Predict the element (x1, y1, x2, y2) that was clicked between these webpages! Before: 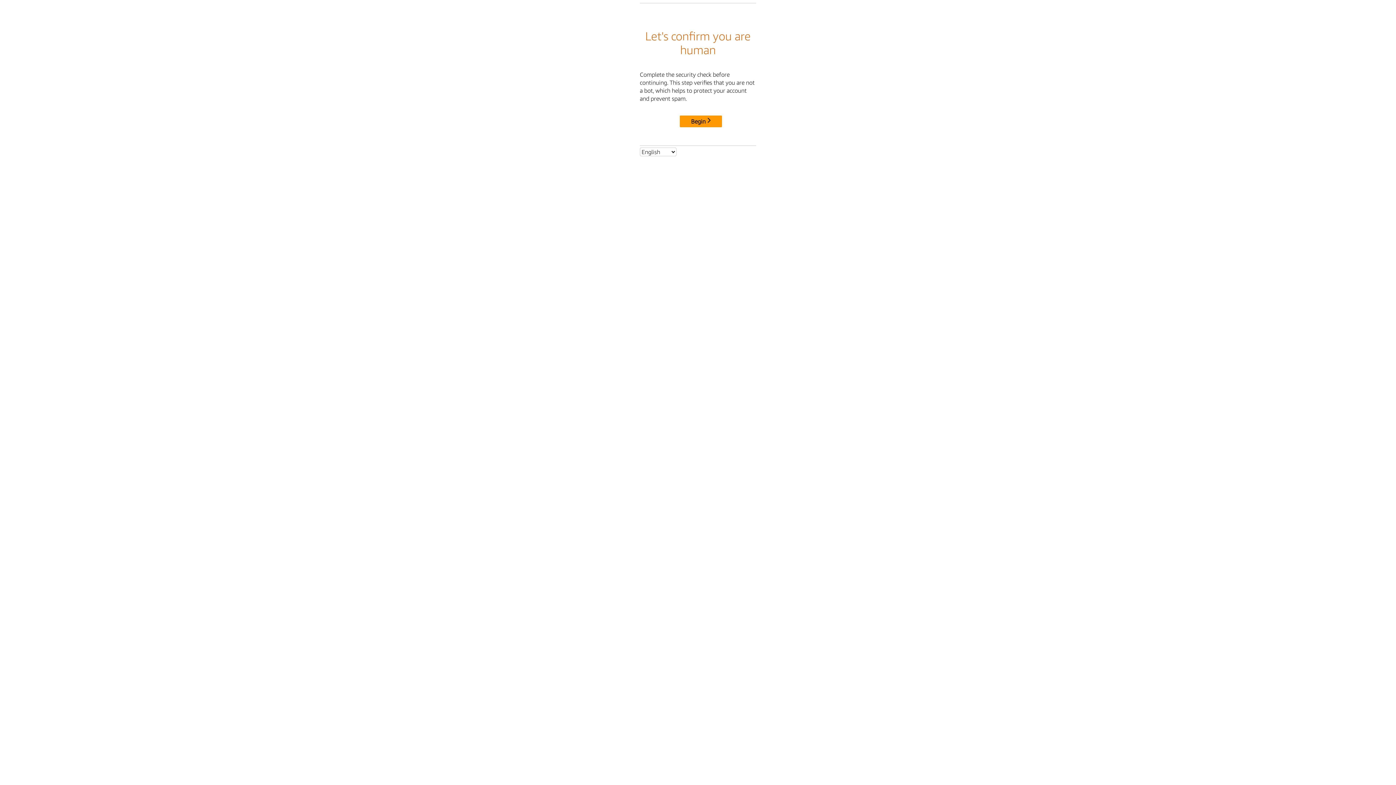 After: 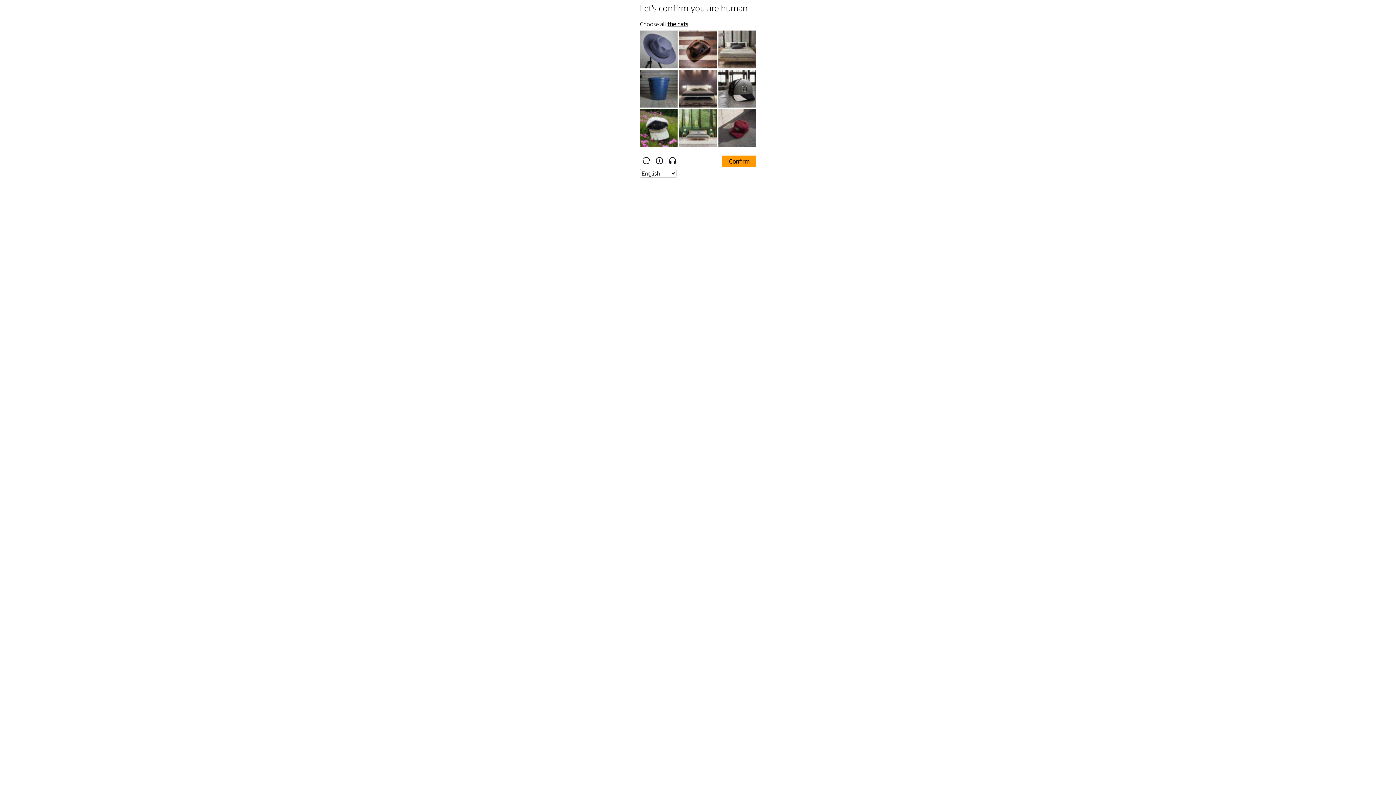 Action: label: Begin bbox: (680, 115, 722, 127)